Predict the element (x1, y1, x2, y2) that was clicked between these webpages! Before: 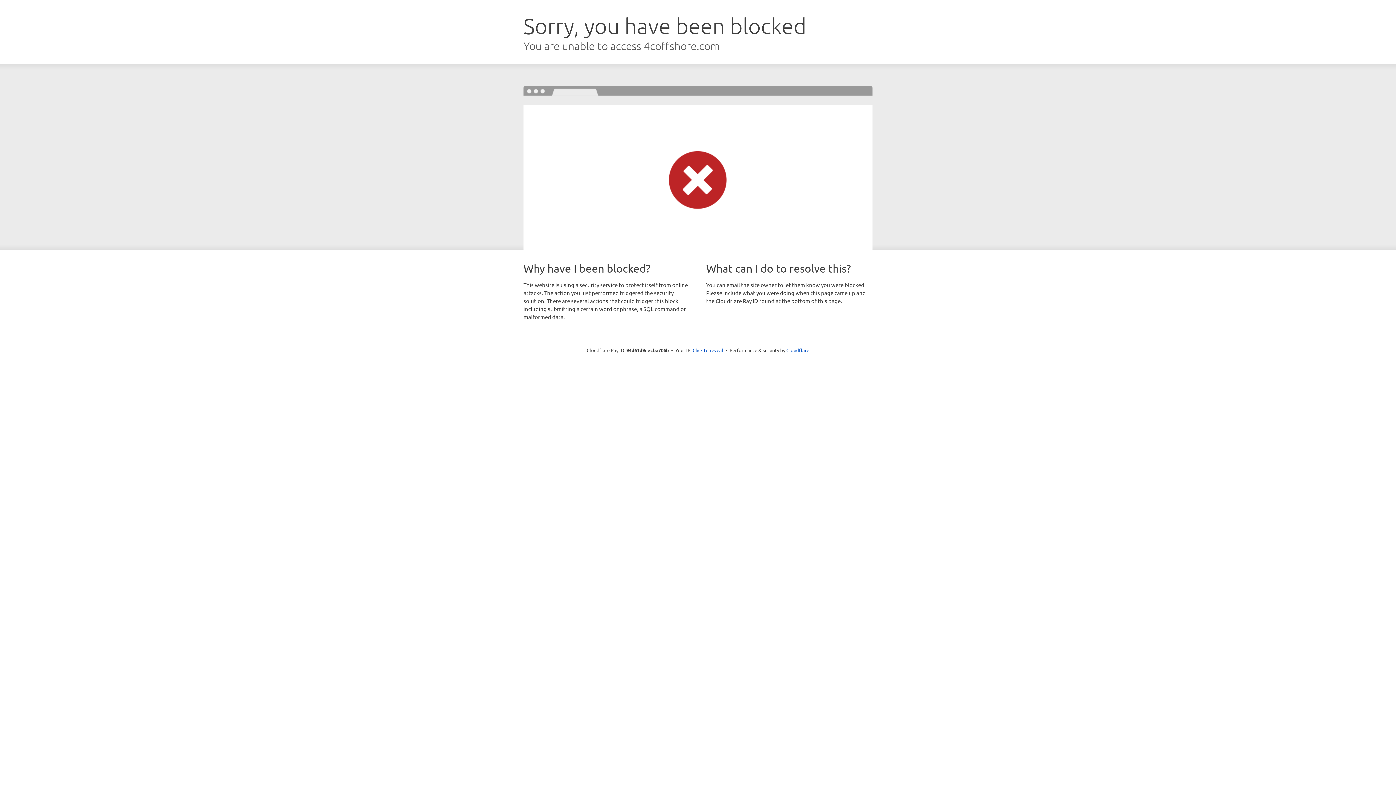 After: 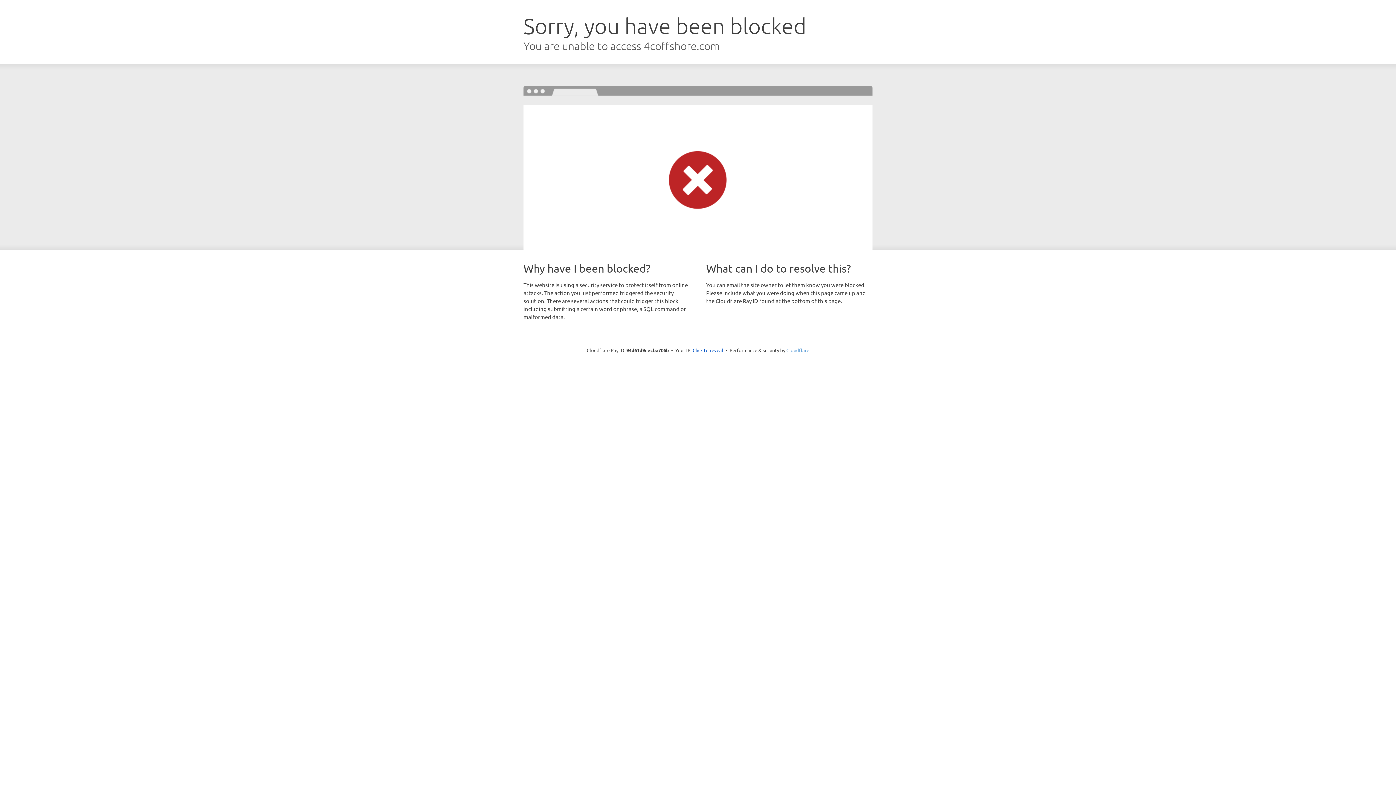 Action: label: Cloudflare bbox: (786, 347, 809, 353)